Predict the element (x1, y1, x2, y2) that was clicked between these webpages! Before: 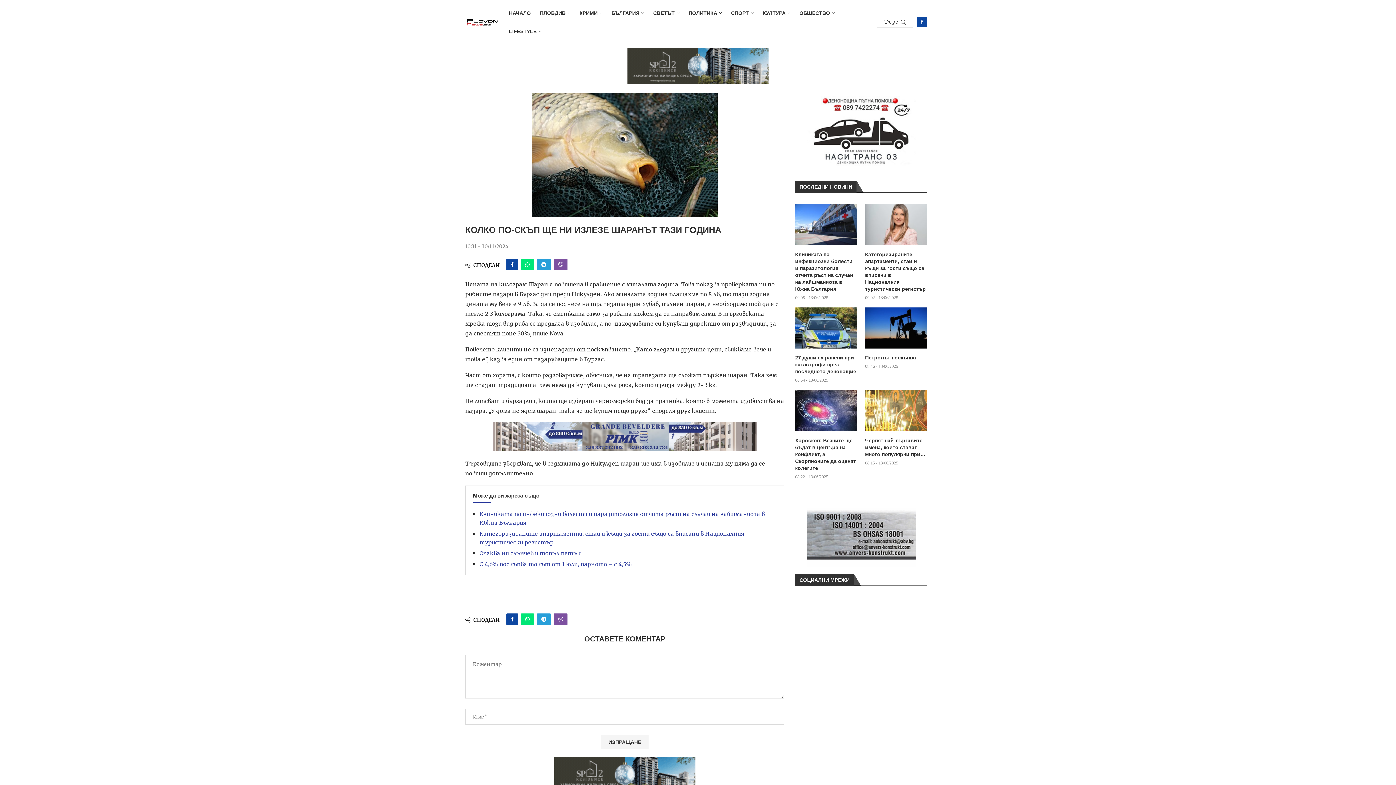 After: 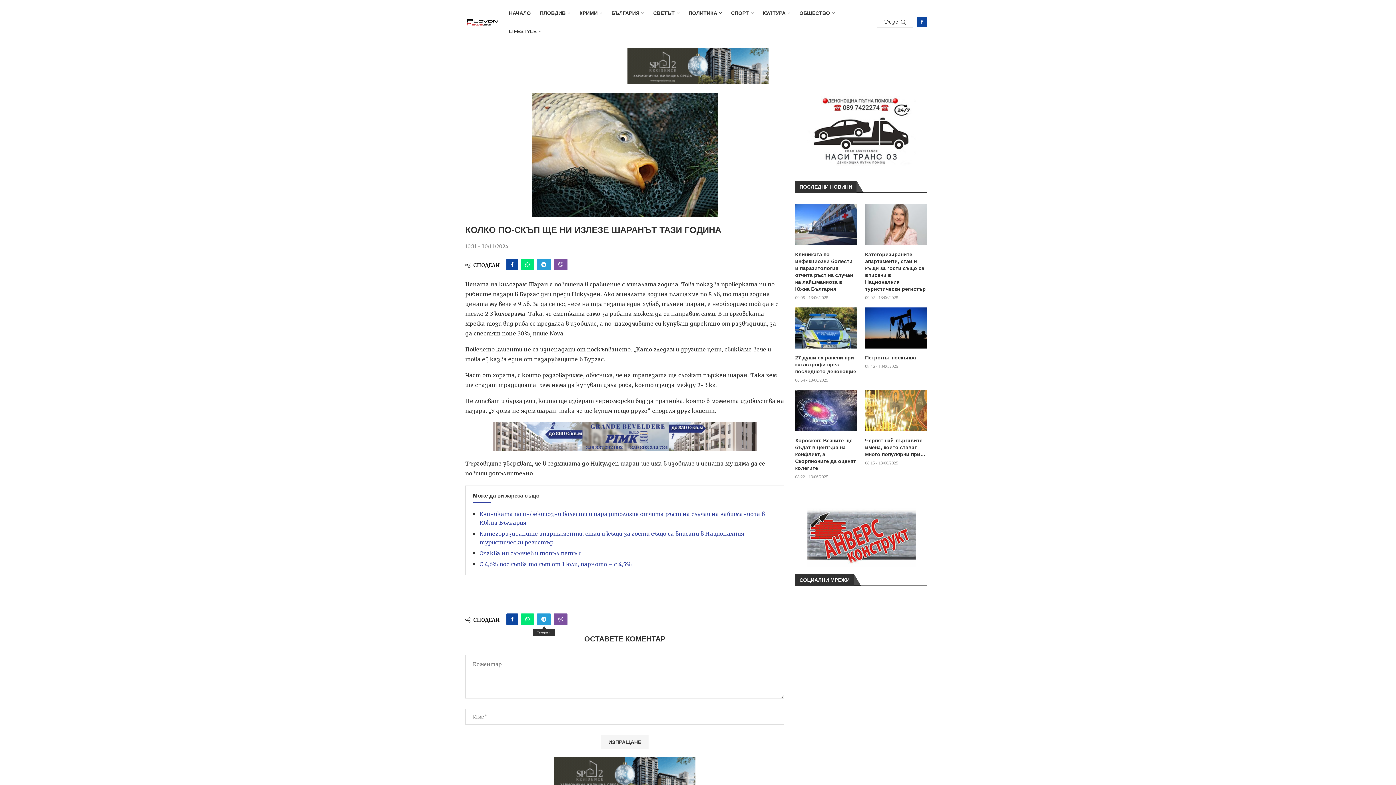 Action: bbox: (537, 613, 550, 625) label: Share on Telegram